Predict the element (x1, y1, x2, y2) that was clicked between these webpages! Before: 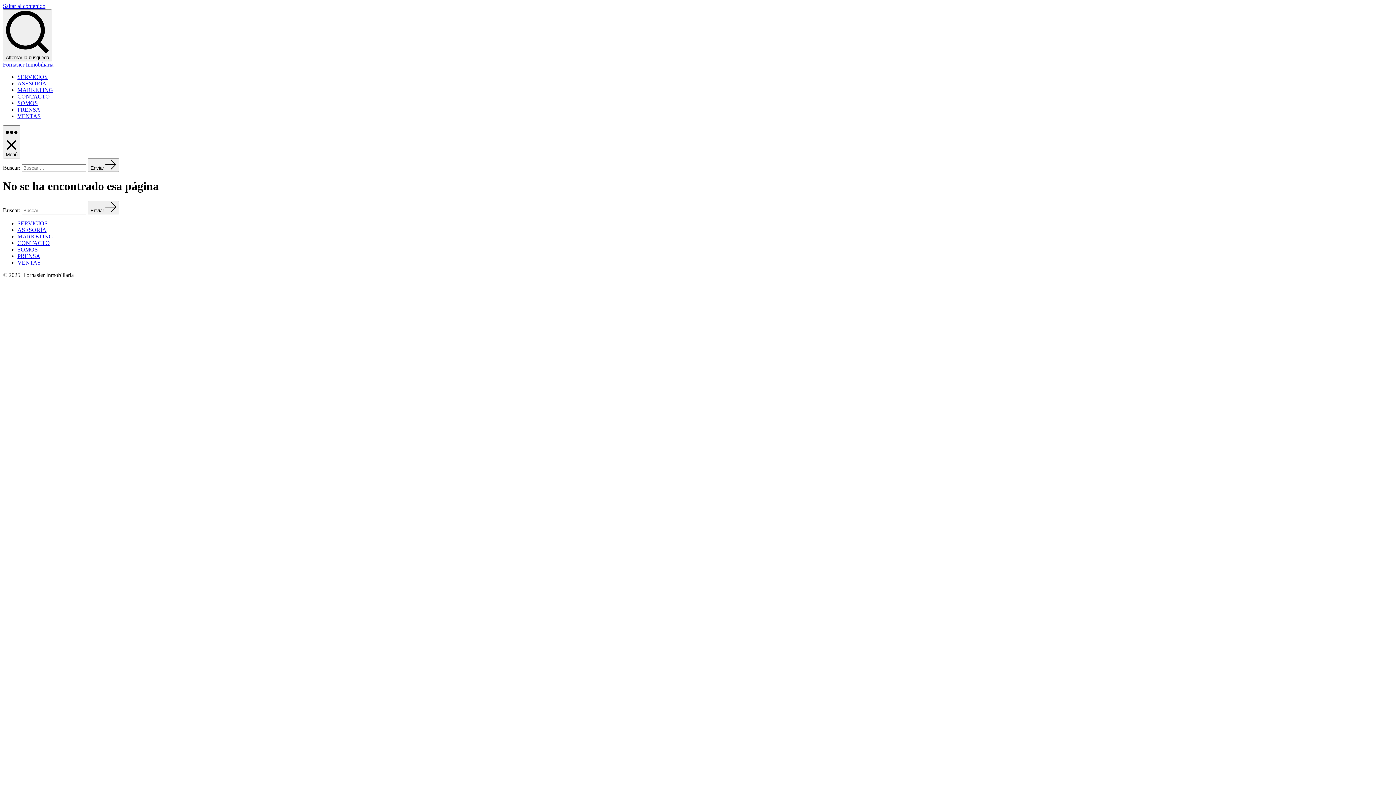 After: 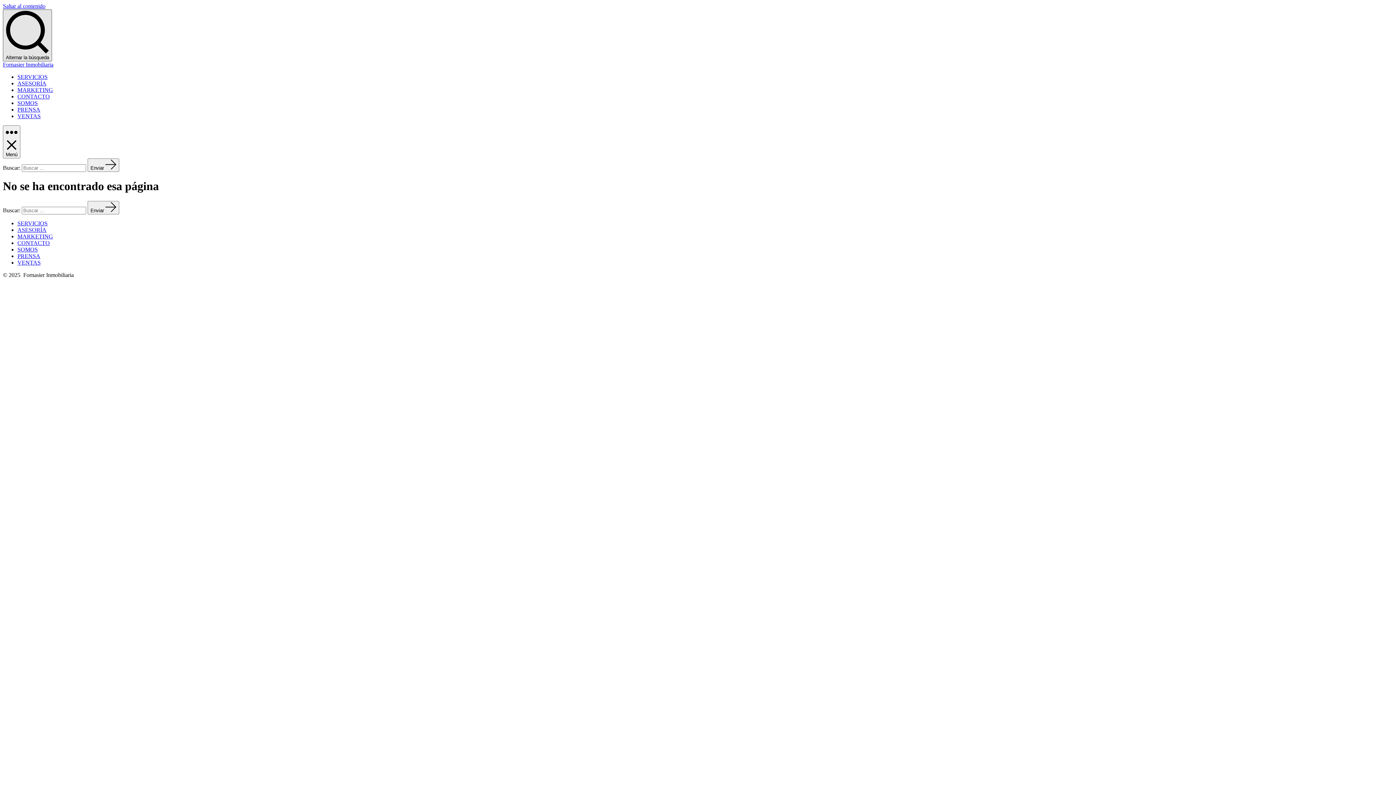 Action: bbox: (2, 9, 52, 61) label: Alternar la búsqueda